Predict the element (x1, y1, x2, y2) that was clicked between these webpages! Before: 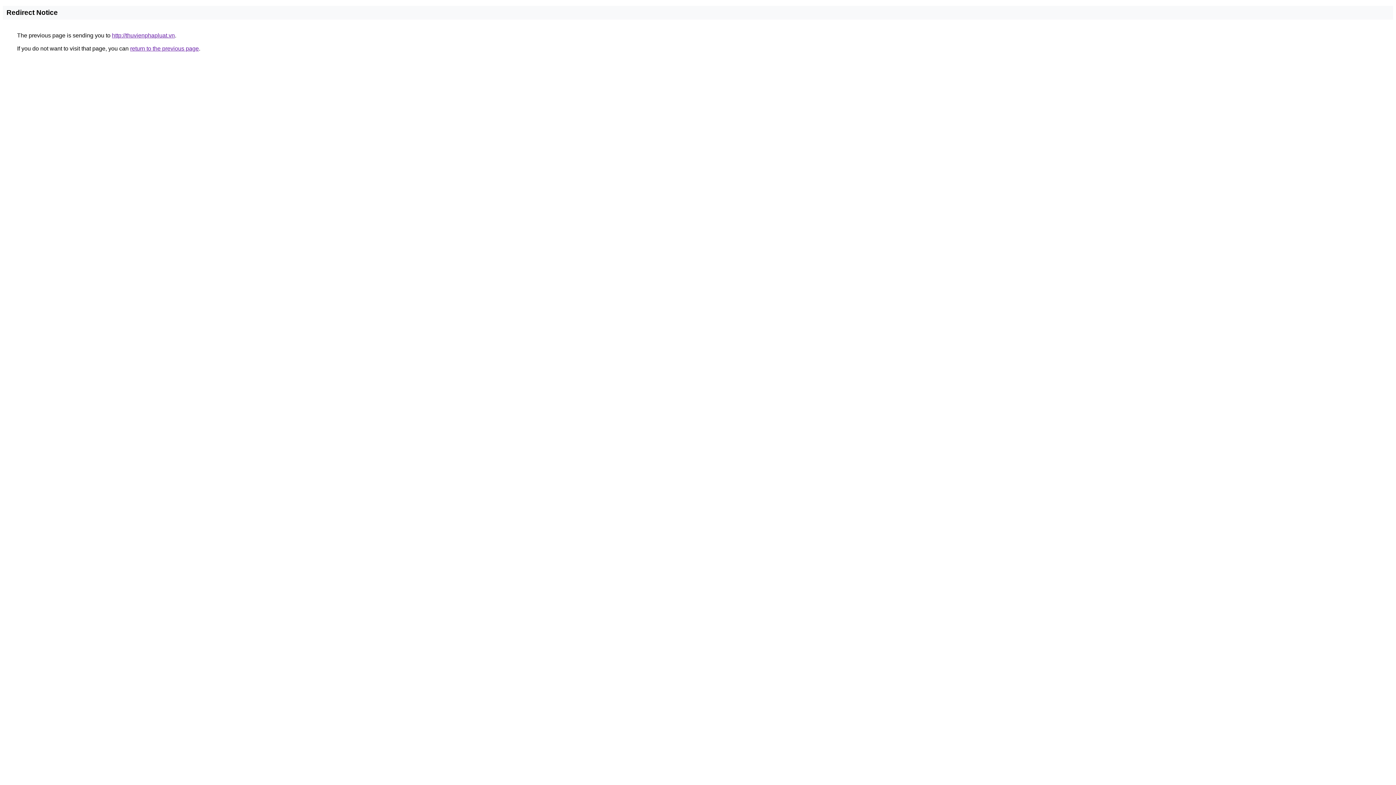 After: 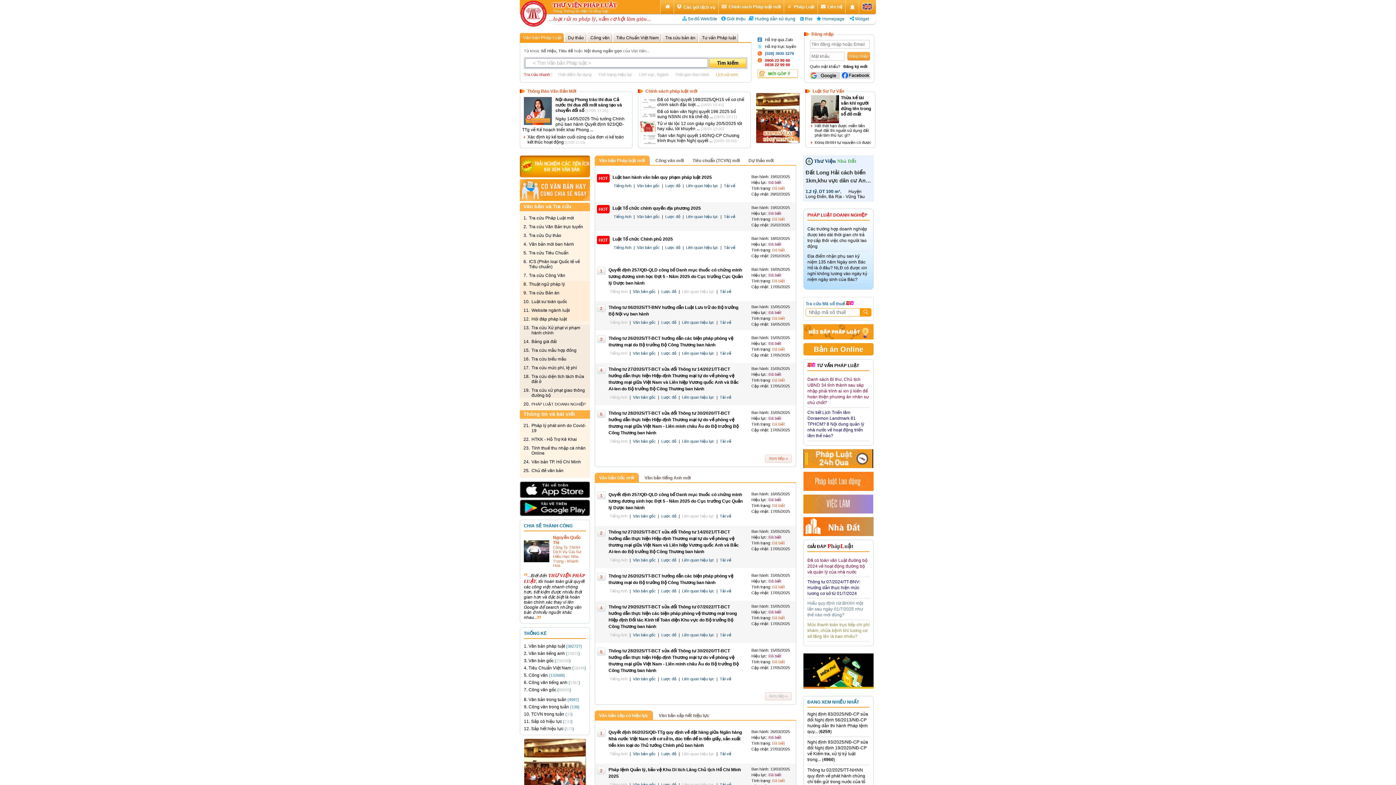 Action: label: http://thuvienphapluat.vn bbox: (112, 32, 174, 38)